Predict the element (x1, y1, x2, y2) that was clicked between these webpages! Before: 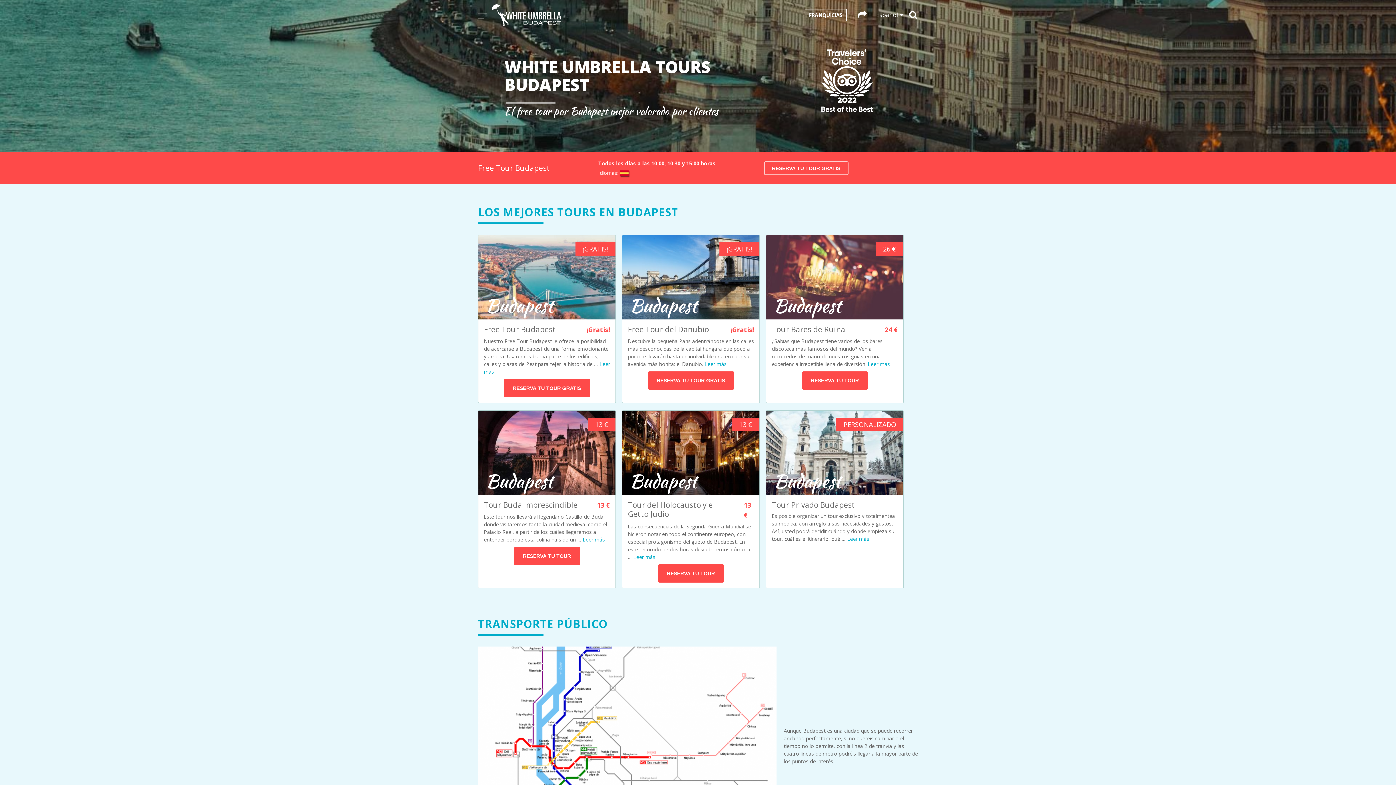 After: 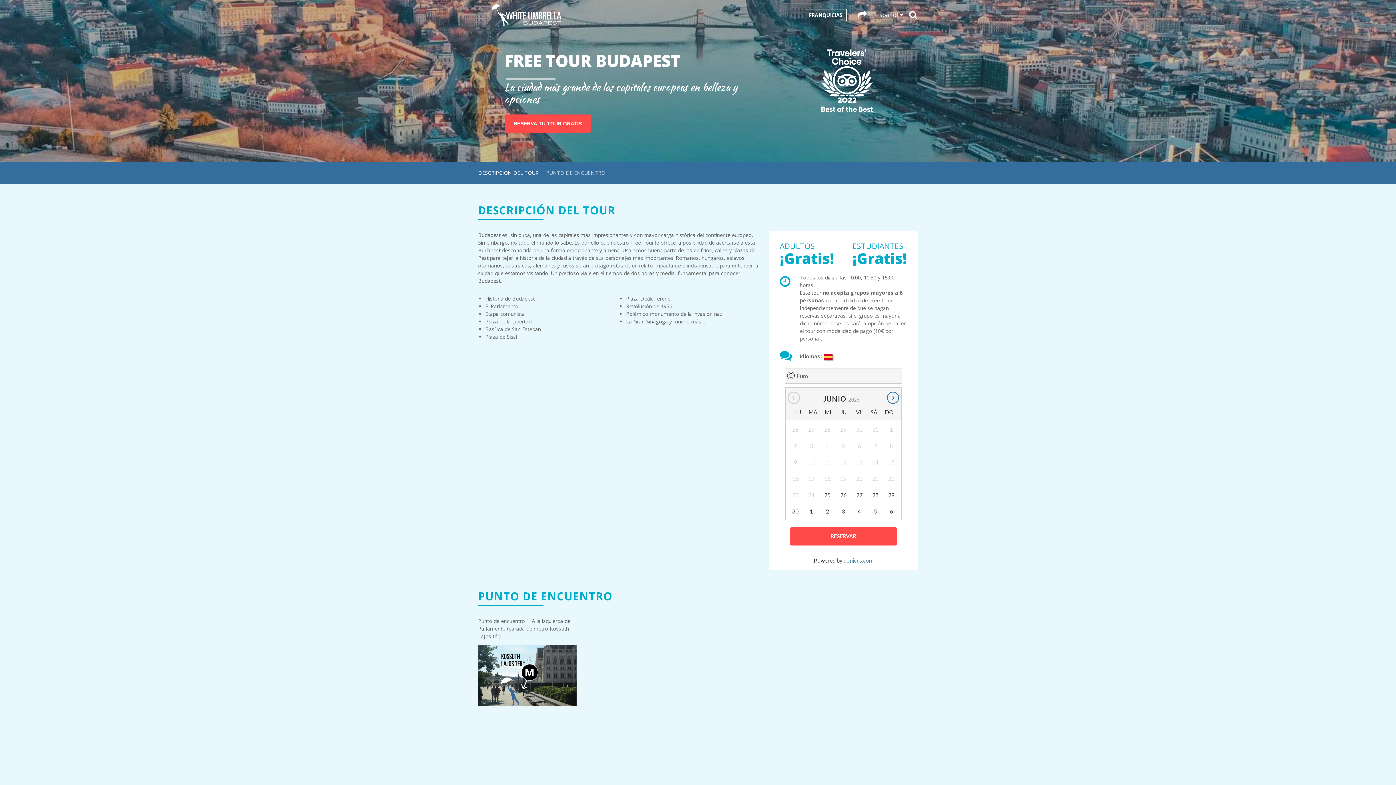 Action: label: ¡GRATIS!
Budapest bbox: (478, 235, 615, 319)